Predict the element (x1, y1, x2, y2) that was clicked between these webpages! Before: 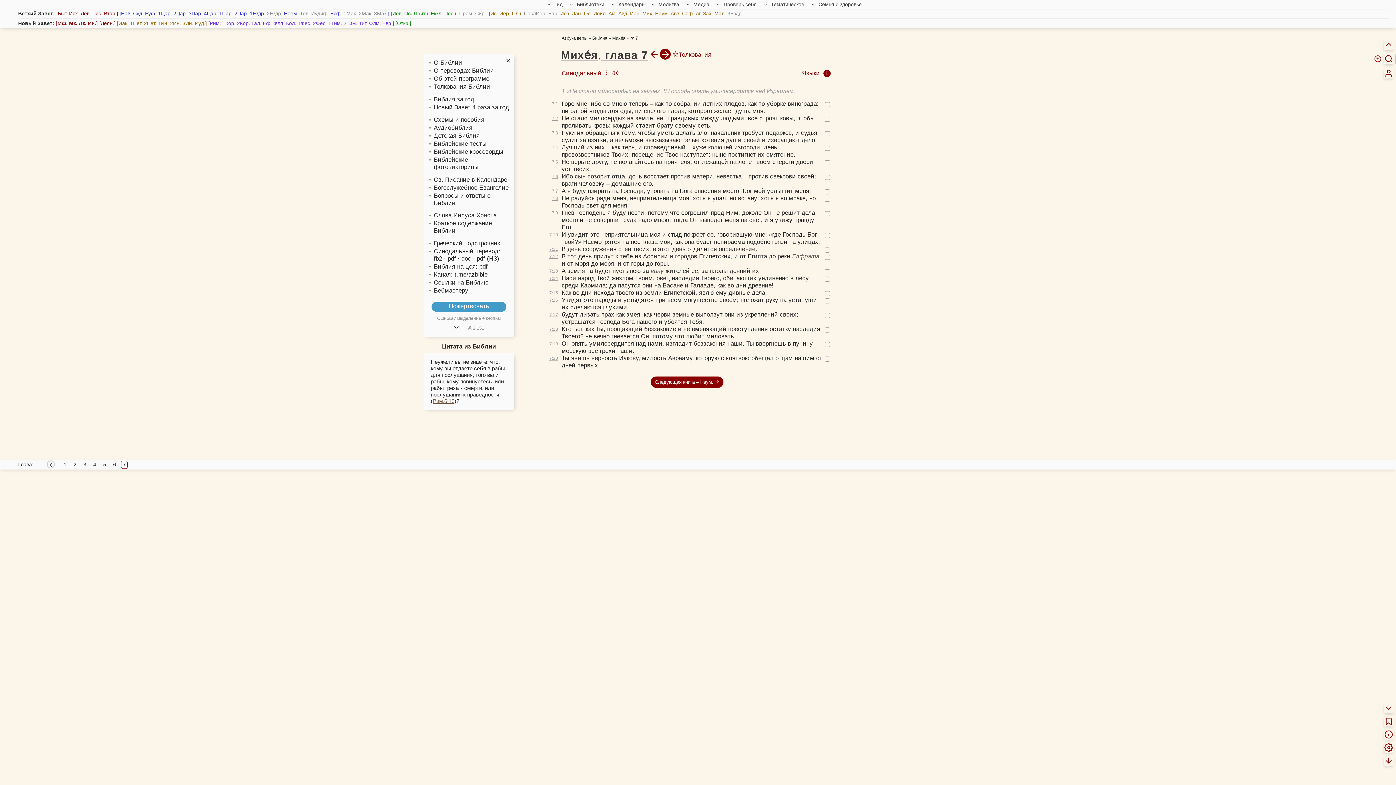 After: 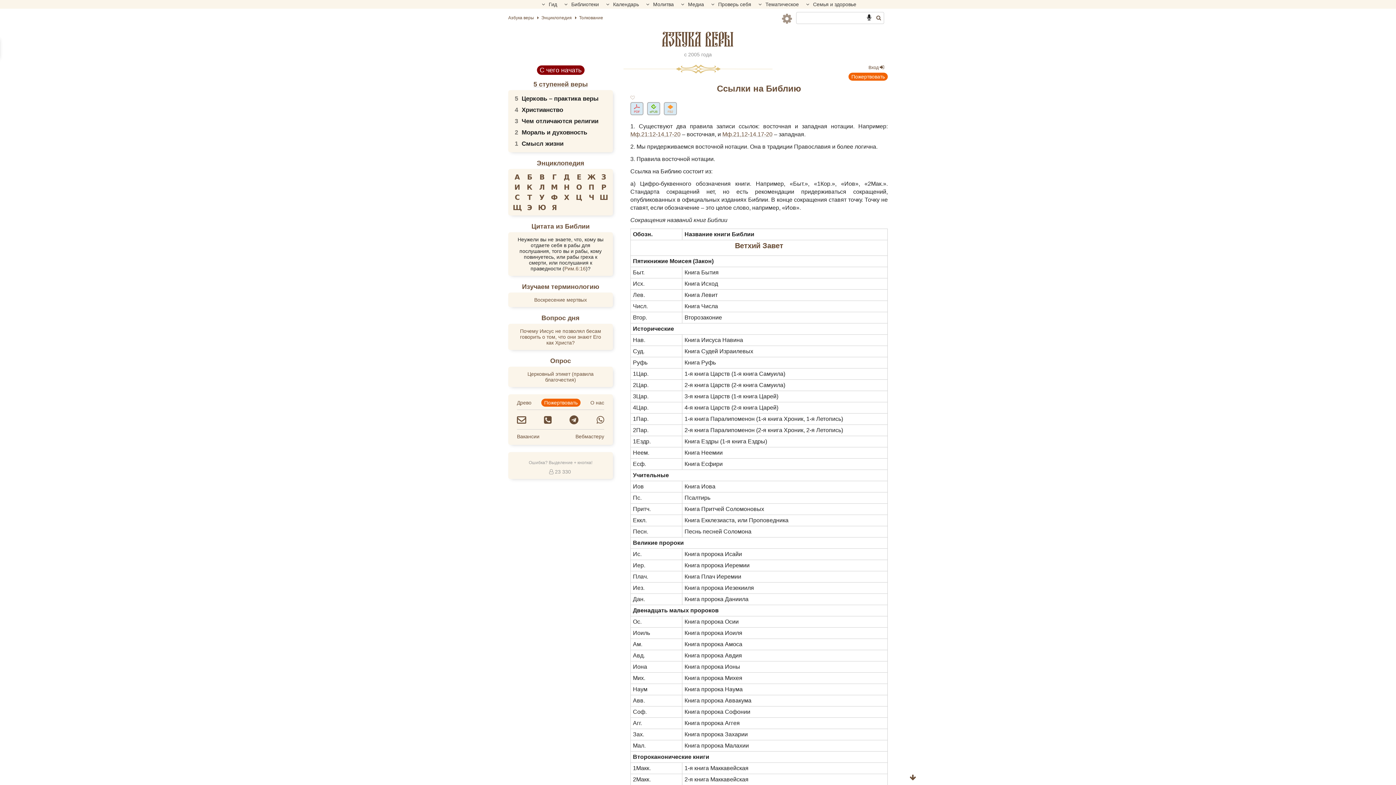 Action: bbox: (433, 279, 488, 286) label: Ссылки на Библию